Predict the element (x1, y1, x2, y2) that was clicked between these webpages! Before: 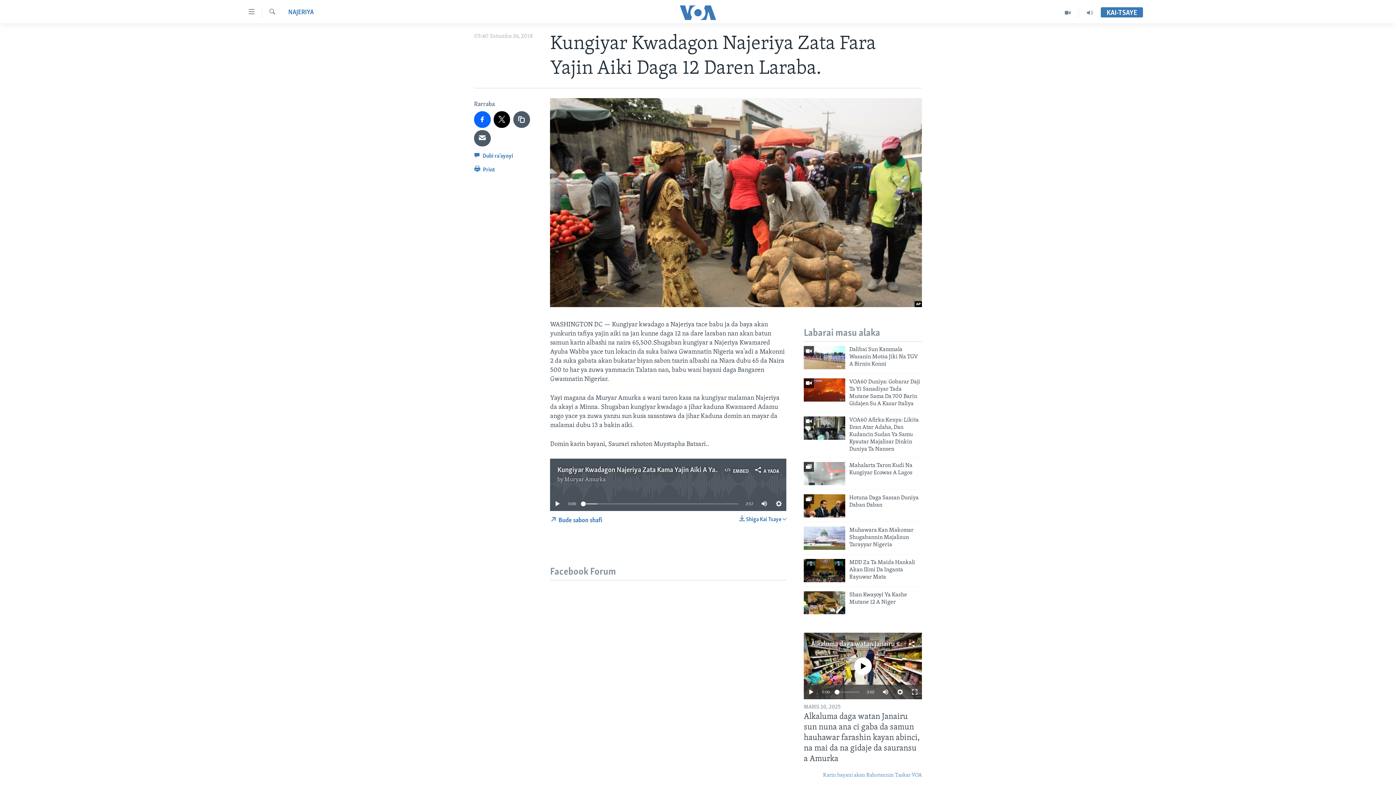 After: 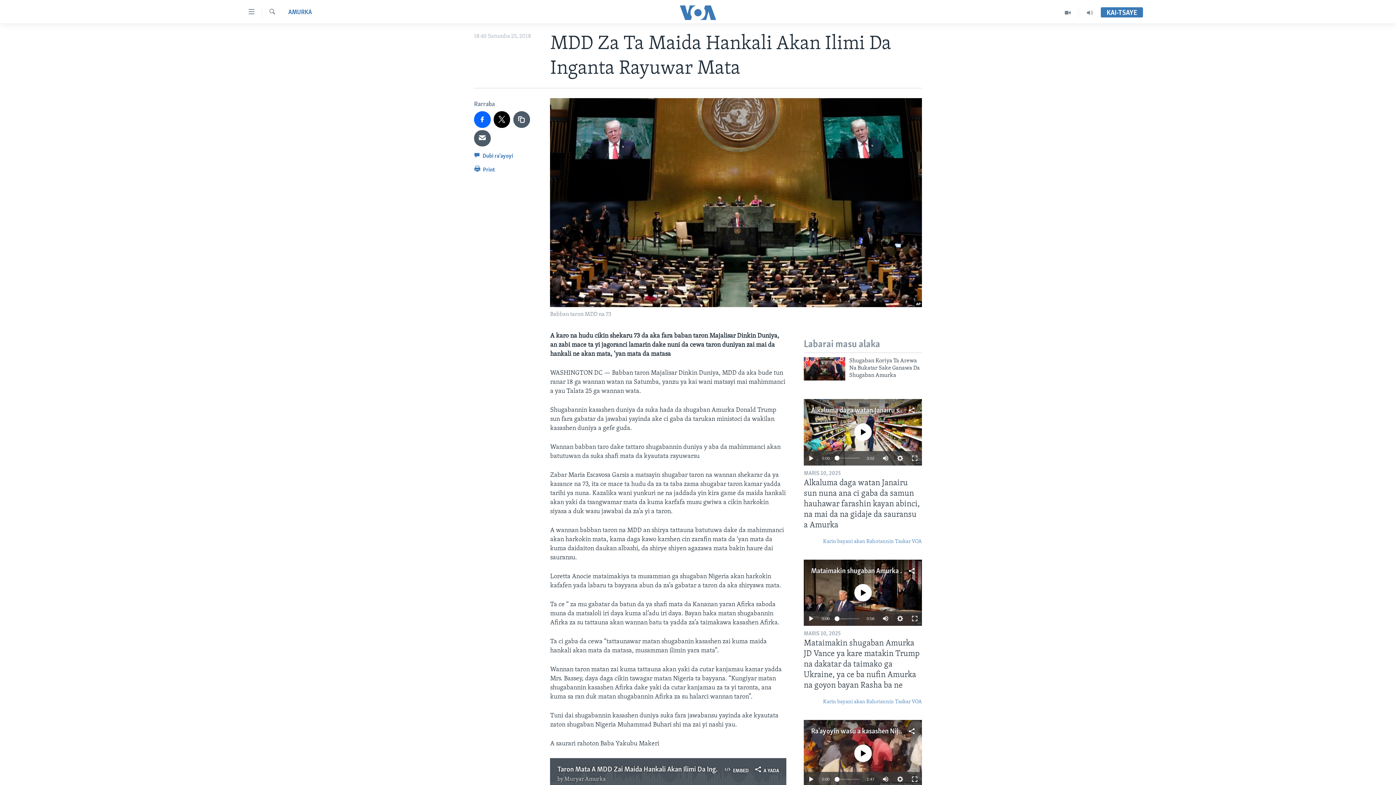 Action: bbox: (849, 559, 922, 585) label: MDD Za Ta Maida Hankali Akan Ilimi Da Inganta Rayuwar Mata